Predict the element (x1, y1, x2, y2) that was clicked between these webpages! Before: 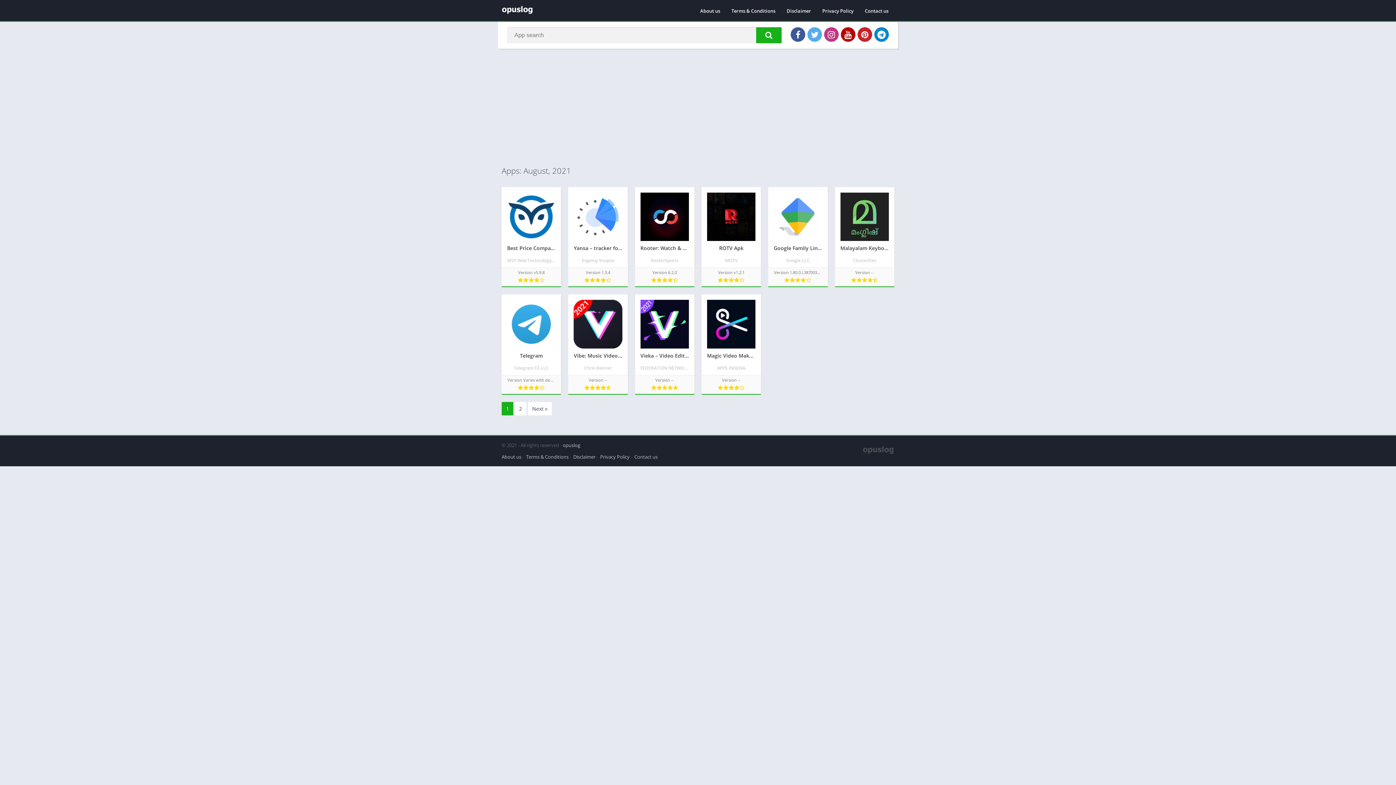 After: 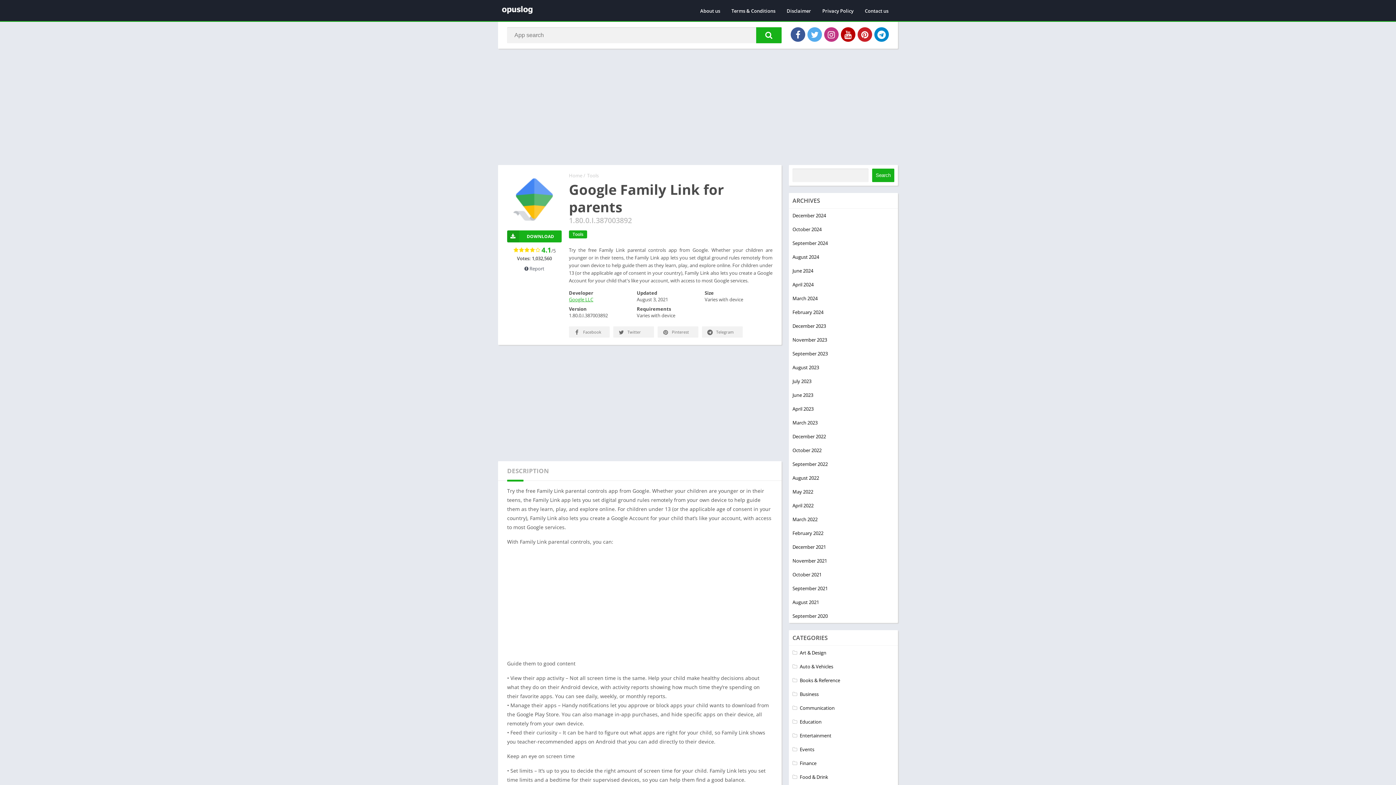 Action: bbox: (768, 187, 827, 287) label: Google Family Link for parents
Google LLC
Version 1.80.0.I.387003892